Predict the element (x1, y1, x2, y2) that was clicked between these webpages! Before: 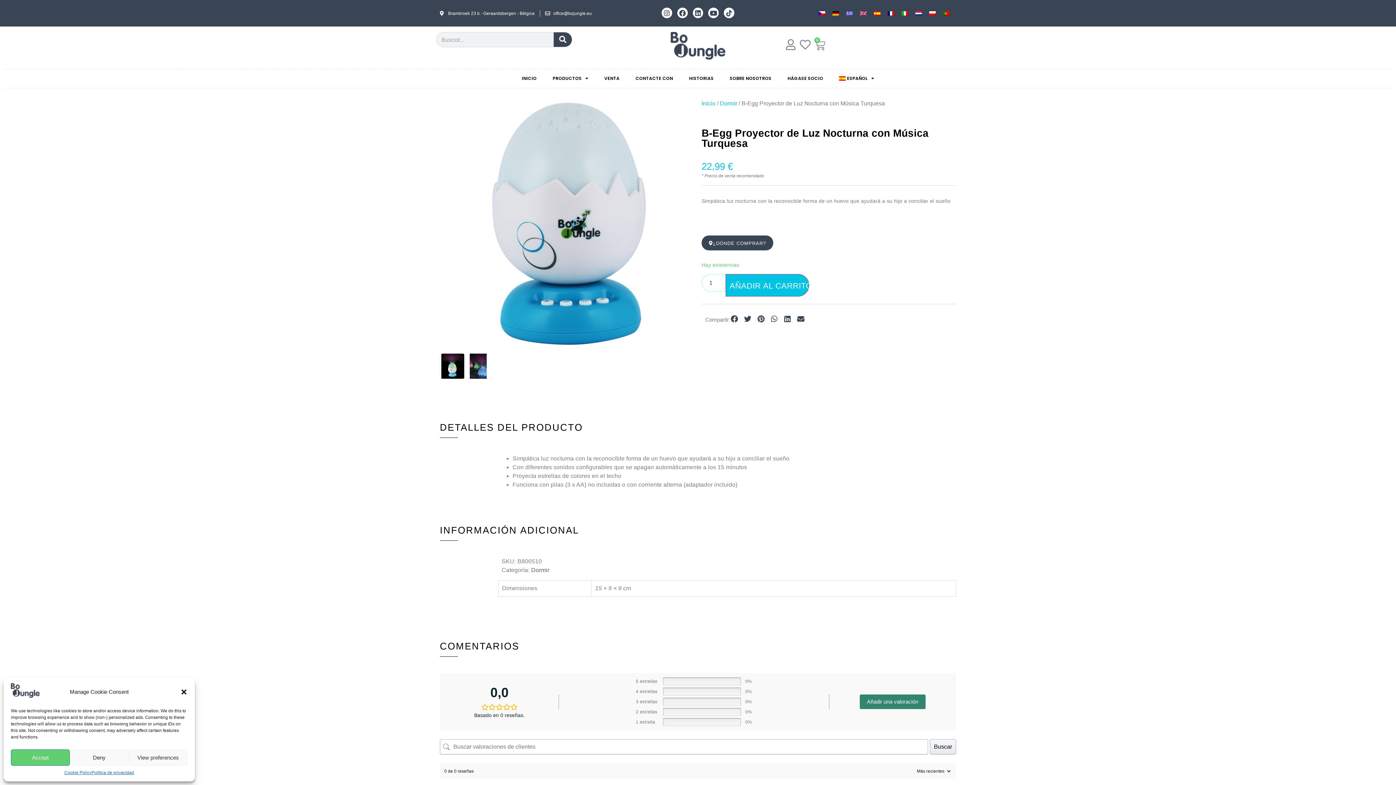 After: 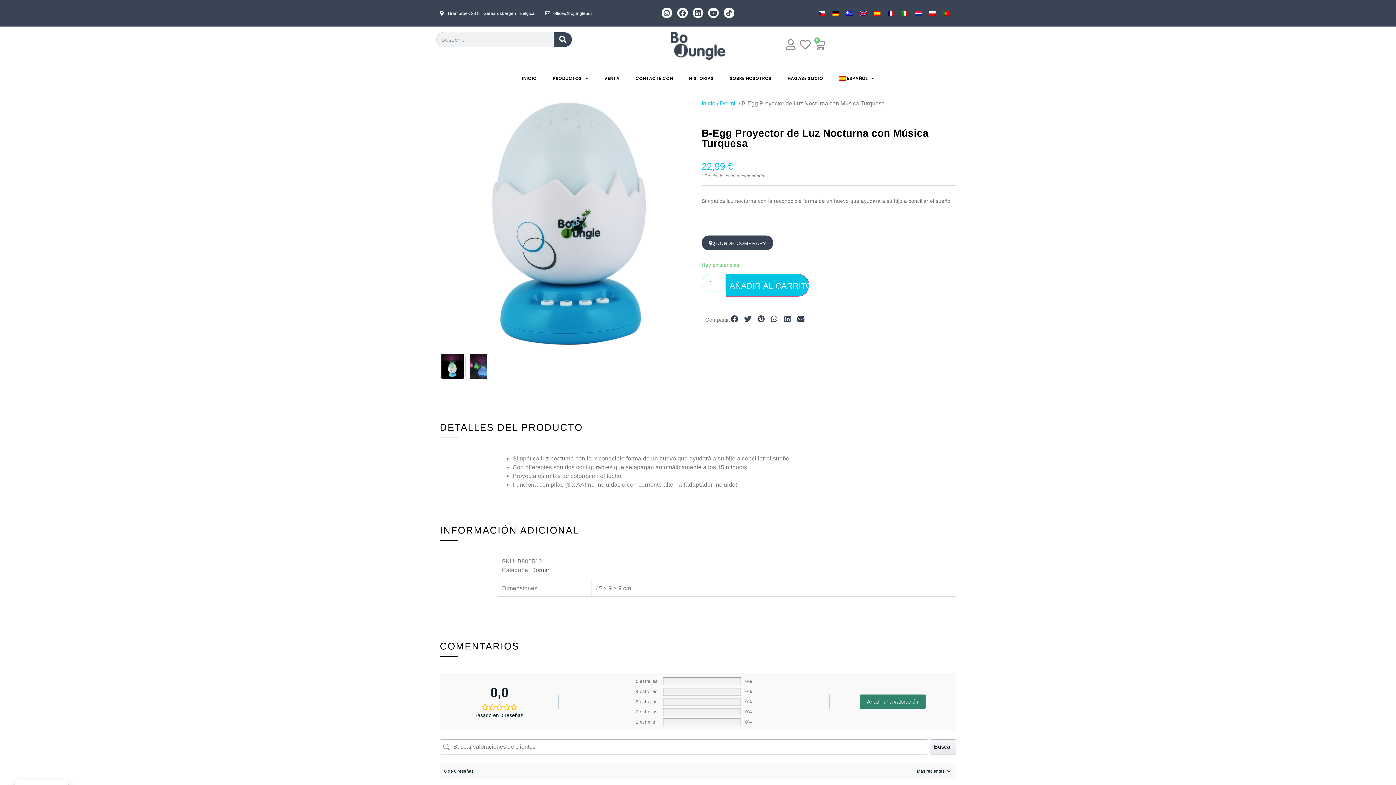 Action: bbox: (180, 688, 187, 695) label: Cerrar ventana